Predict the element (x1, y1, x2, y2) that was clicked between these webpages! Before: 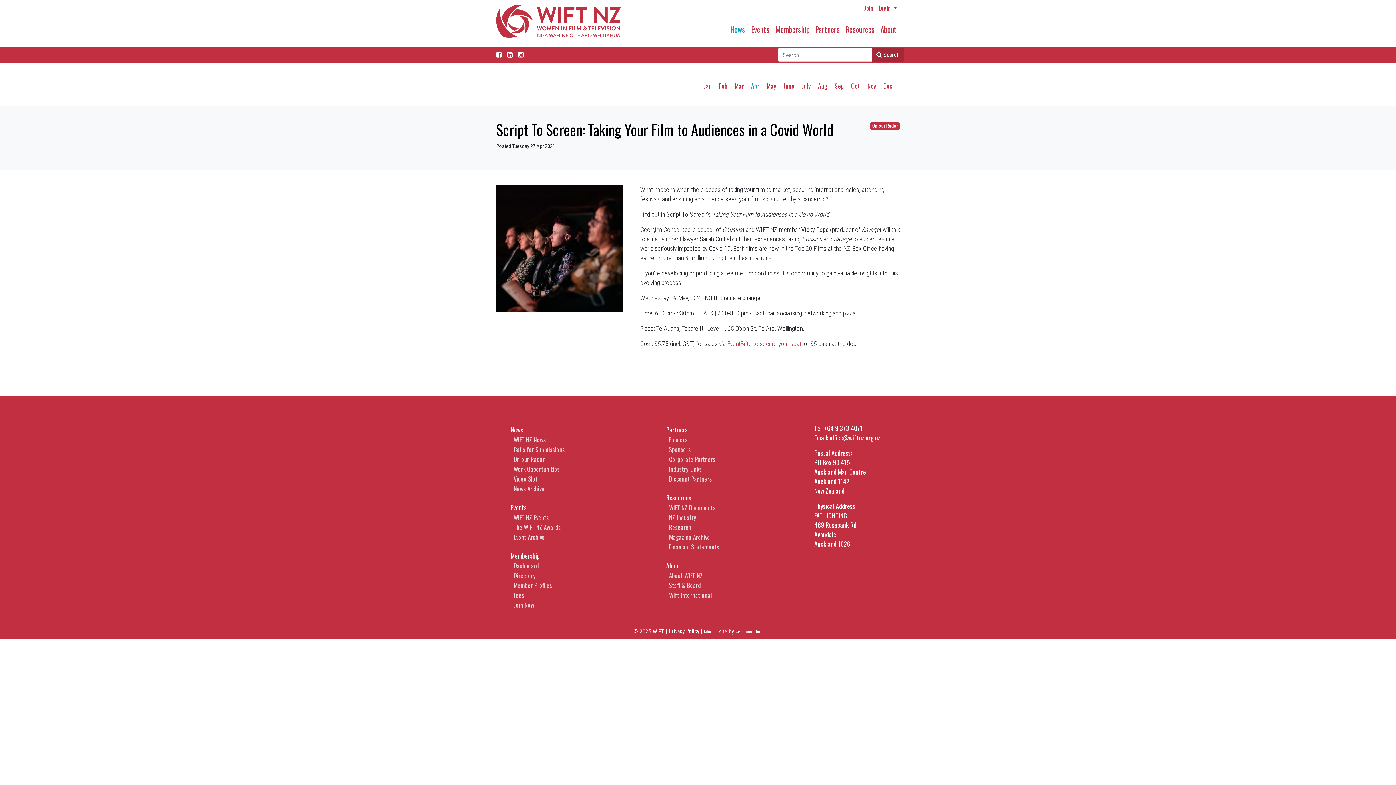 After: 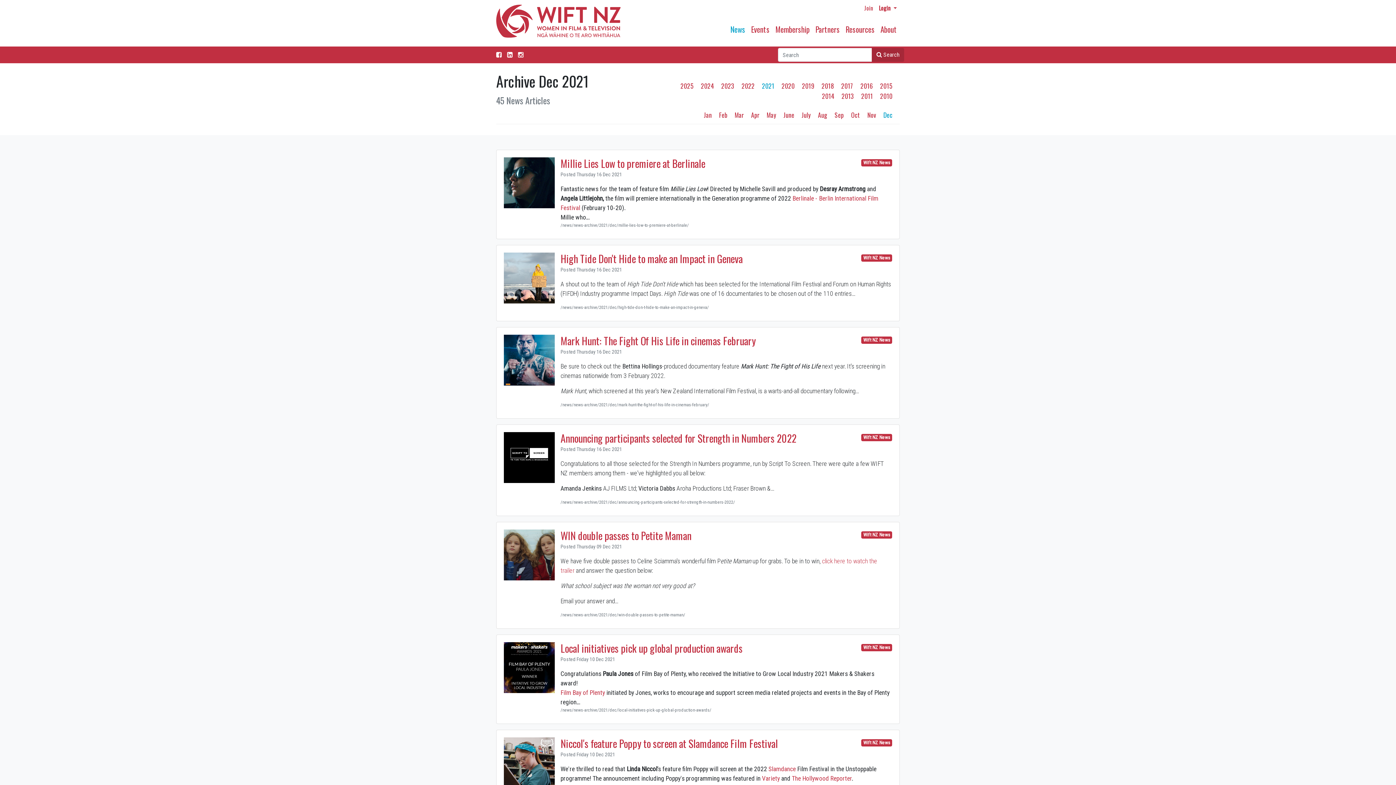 Action: bbox: (883, 81, 900, 90) label: Dec